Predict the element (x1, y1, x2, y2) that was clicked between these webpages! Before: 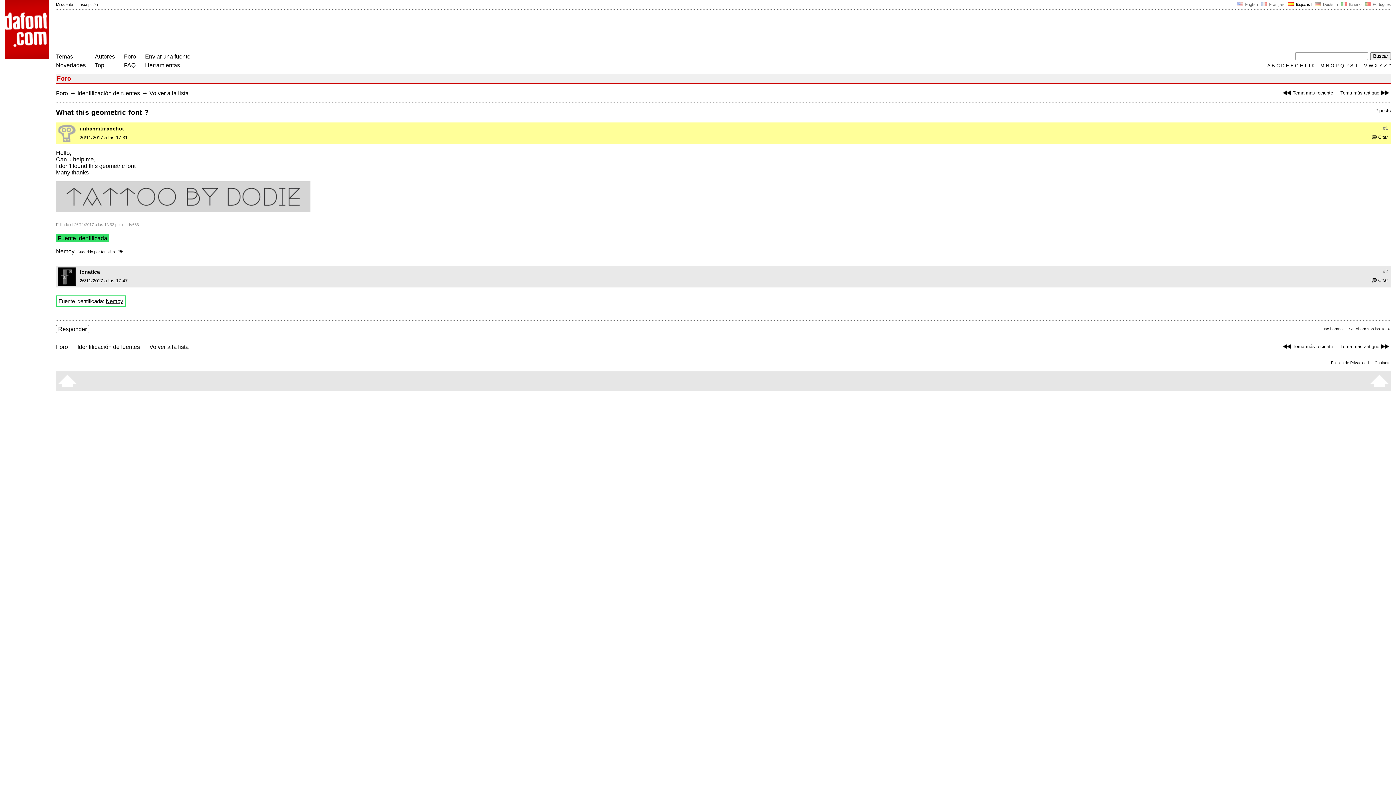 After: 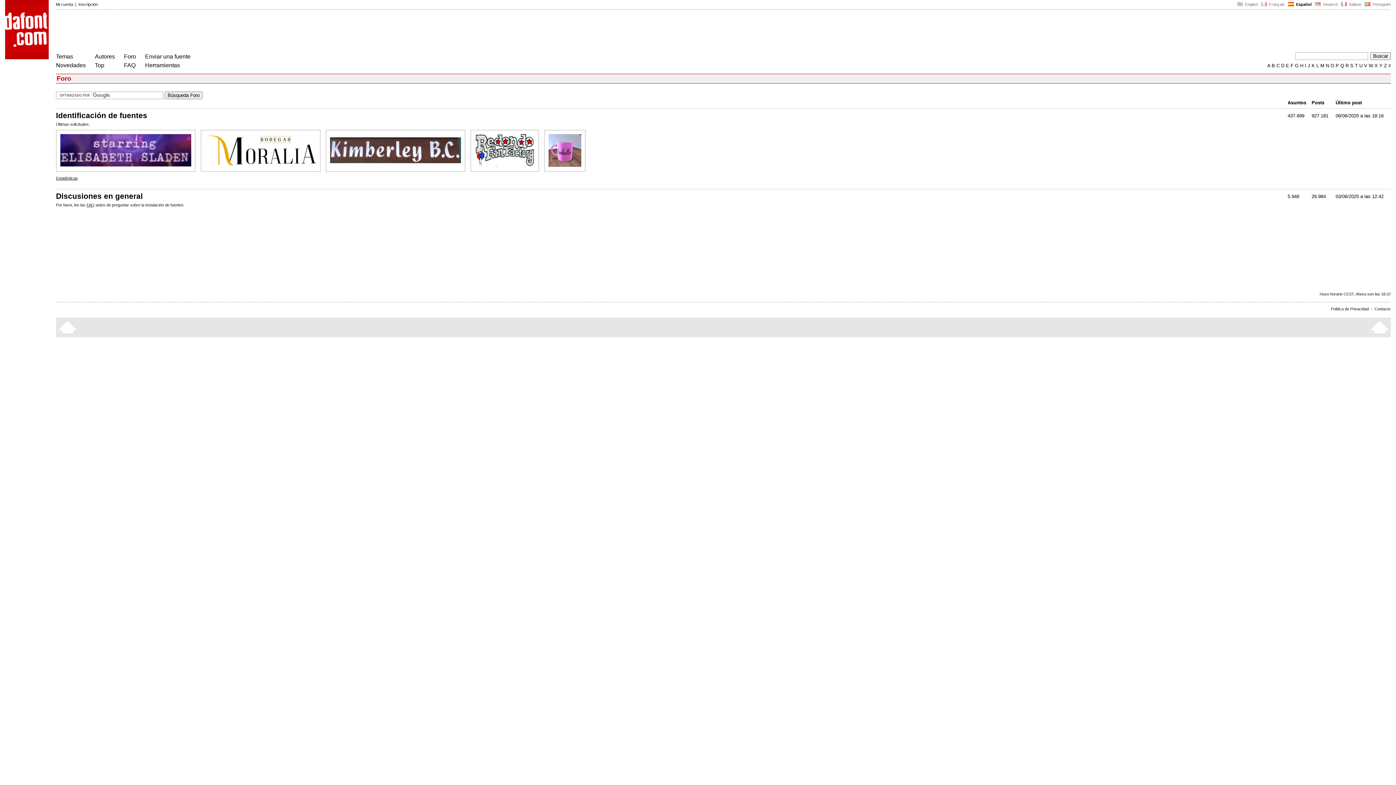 Action: label: Foro bbox: (124, 53, 136, 59)